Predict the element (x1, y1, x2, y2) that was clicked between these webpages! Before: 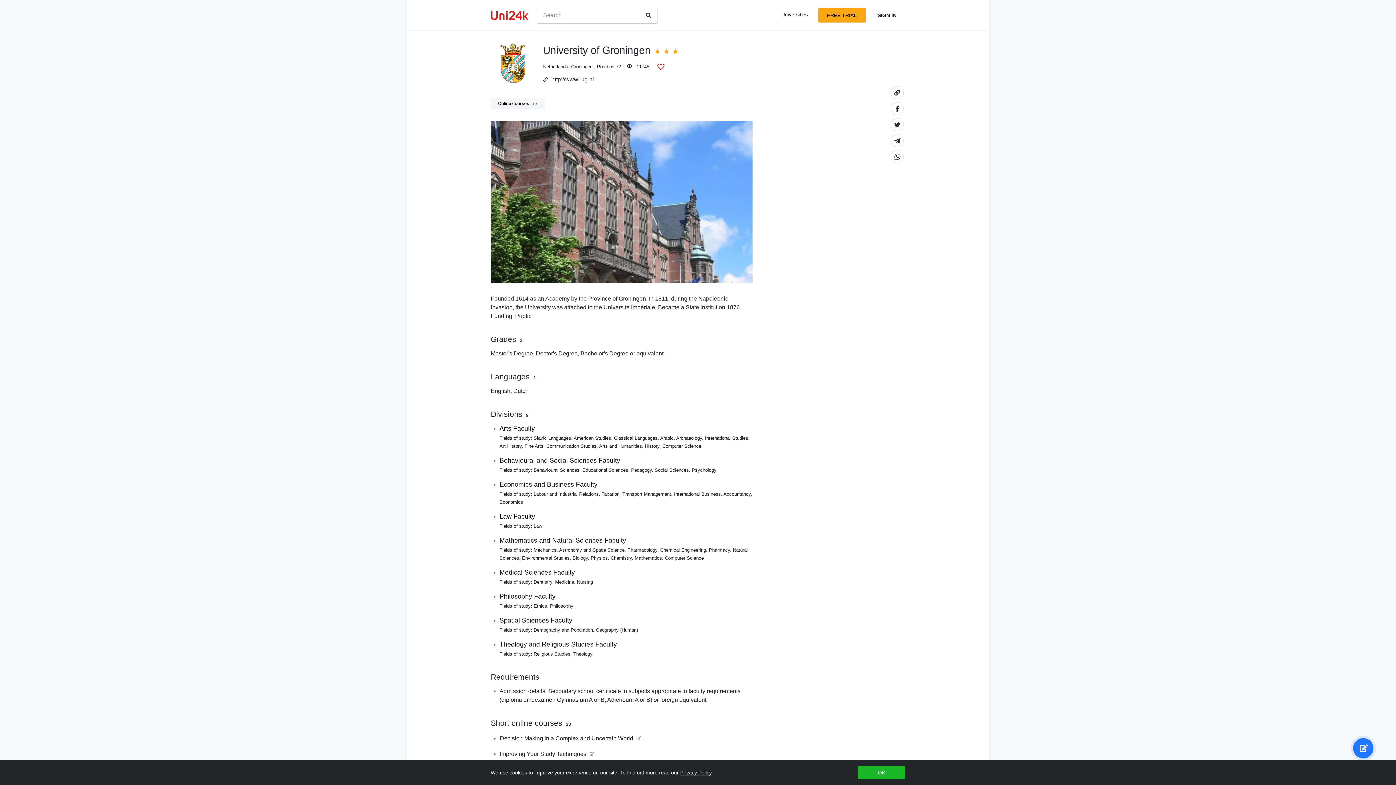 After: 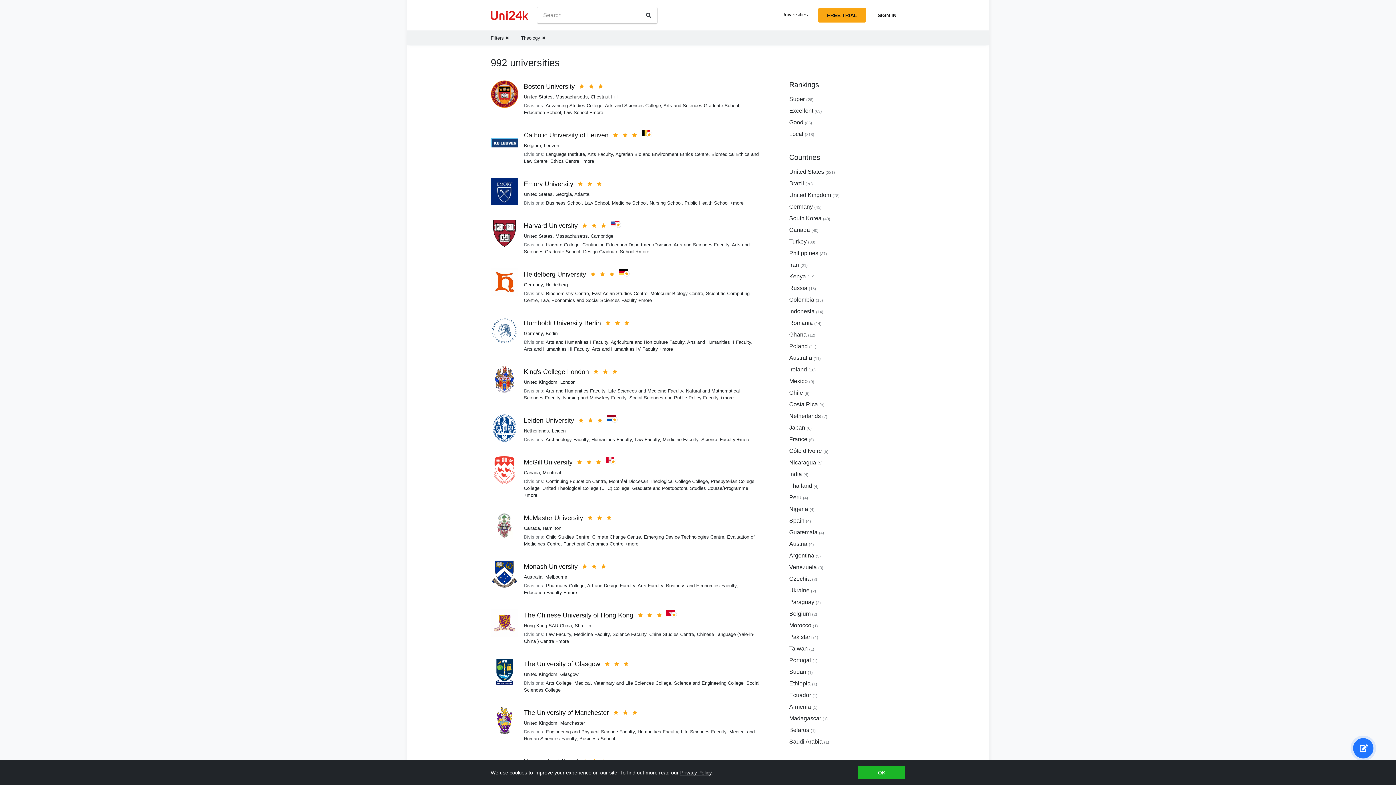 Action: bbox: (573, 651, 592, 657) label: Theology